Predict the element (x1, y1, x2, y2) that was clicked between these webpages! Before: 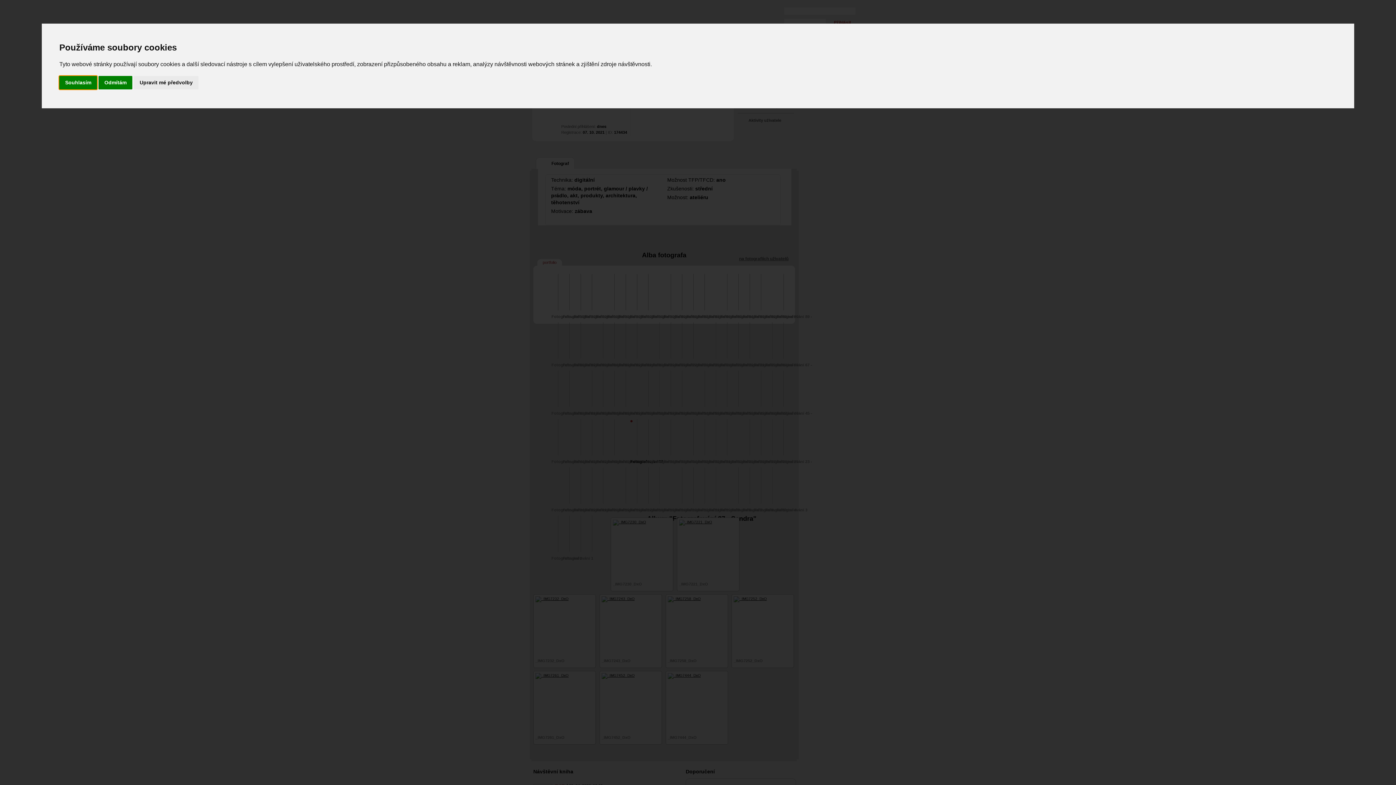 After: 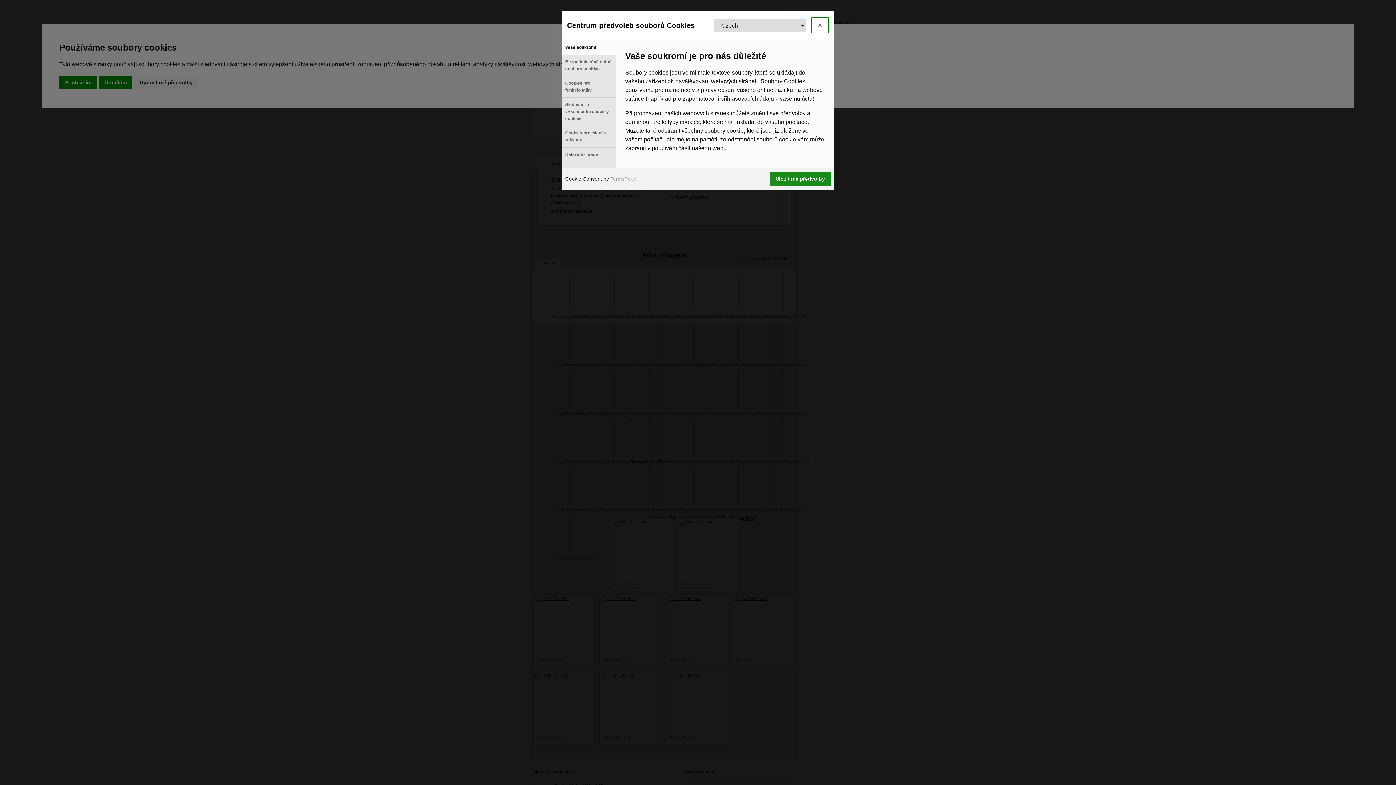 Action: bbox: (133, 75, 198, 89) label: Upravit mé předvolby